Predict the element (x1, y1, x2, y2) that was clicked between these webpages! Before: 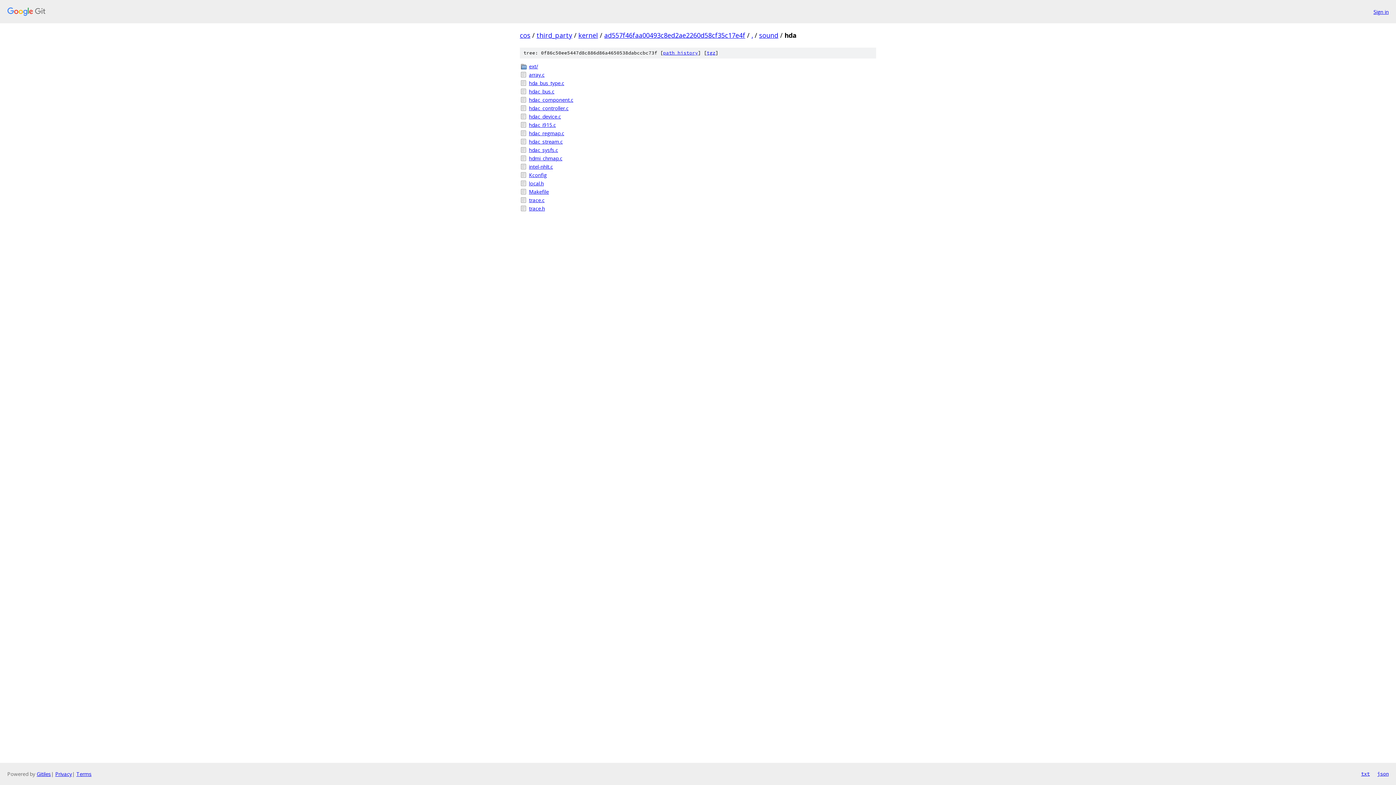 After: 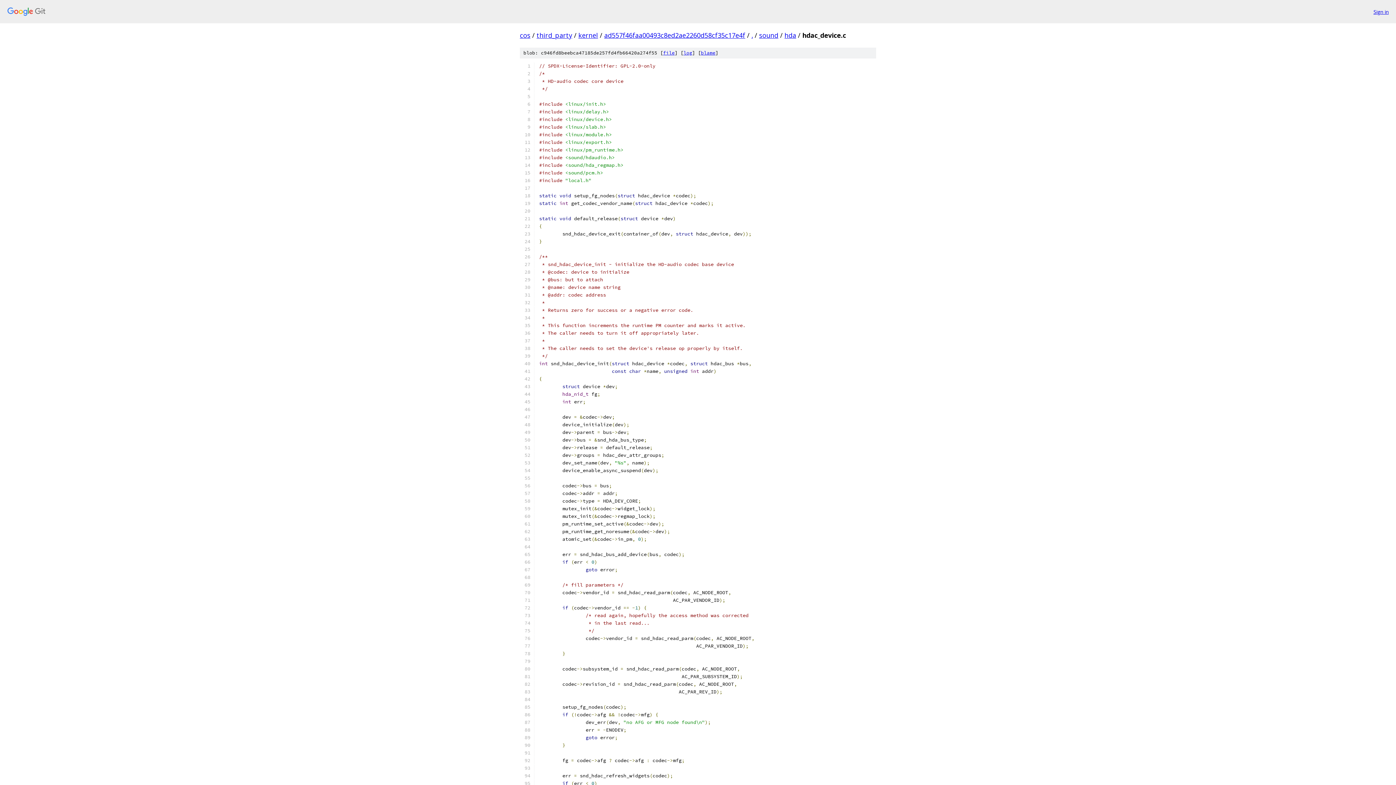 Action: bbox: (529, 112, 876, 120) label: hdac_device.c